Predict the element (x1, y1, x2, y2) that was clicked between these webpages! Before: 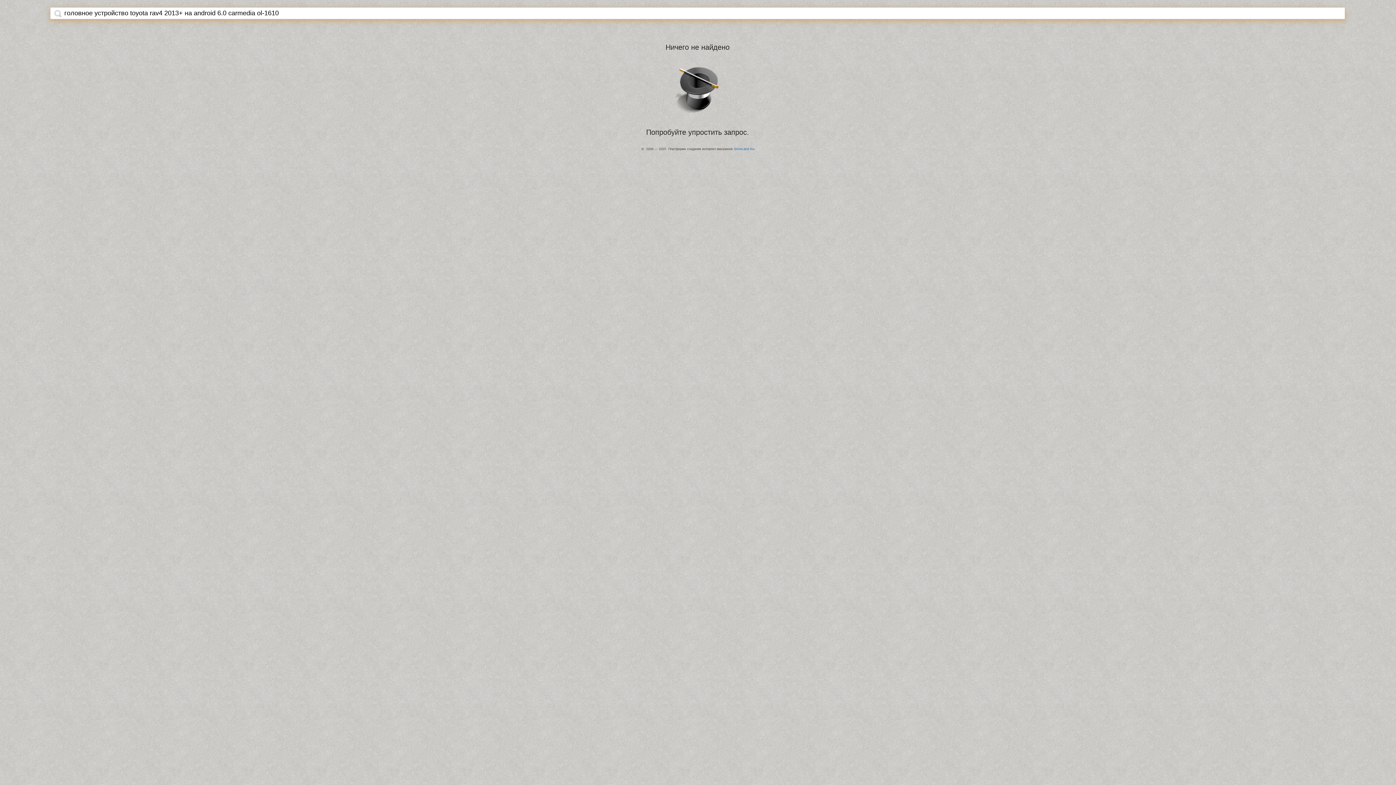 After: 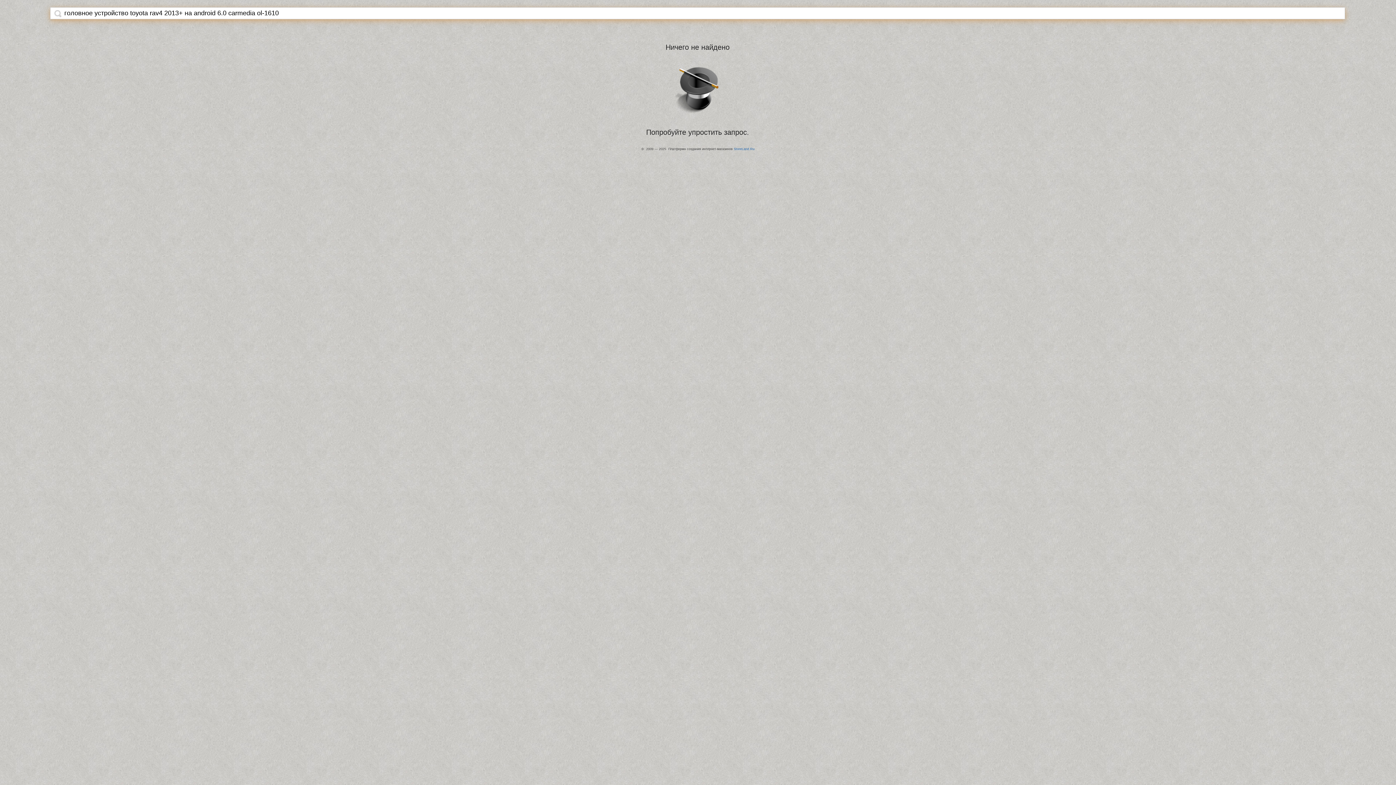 Action: bbox: (54, 9, 61, 17)